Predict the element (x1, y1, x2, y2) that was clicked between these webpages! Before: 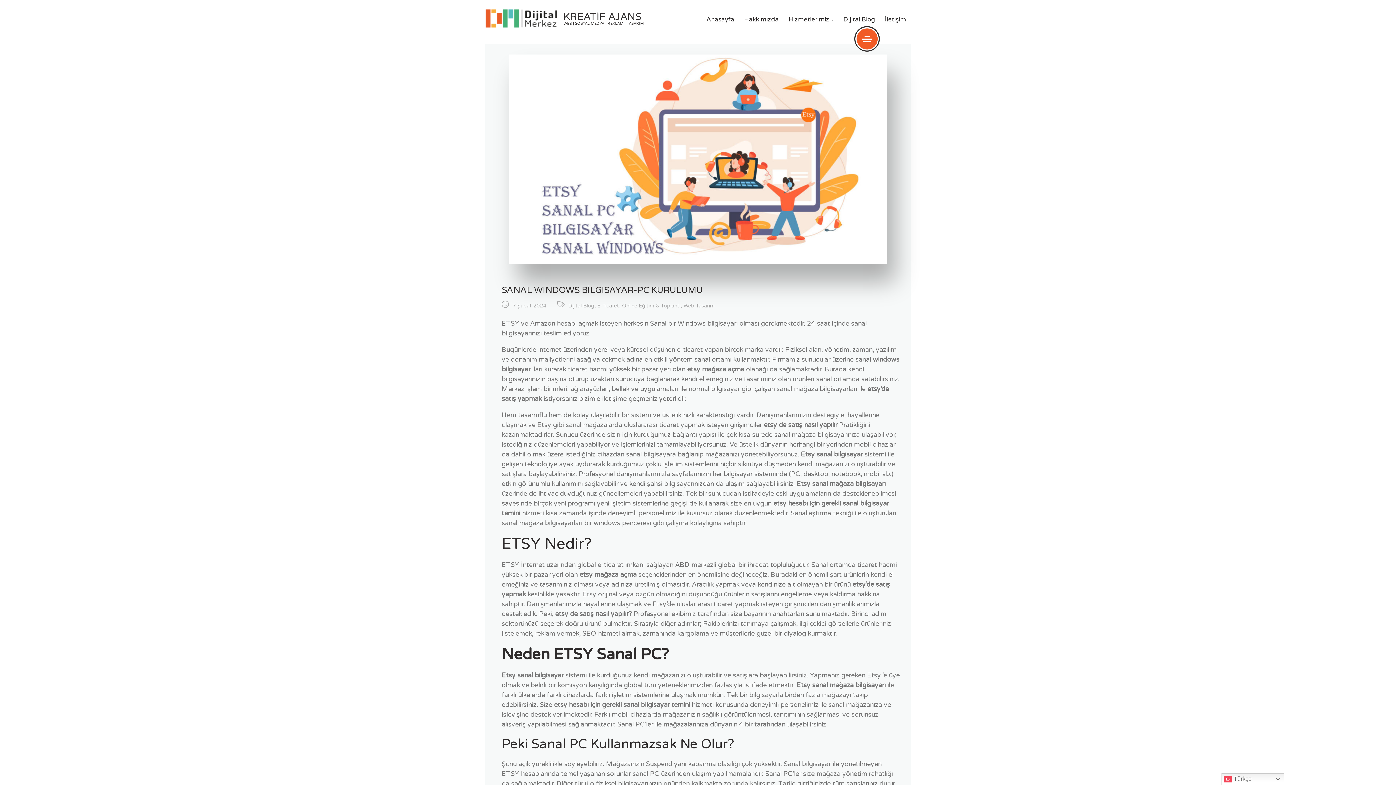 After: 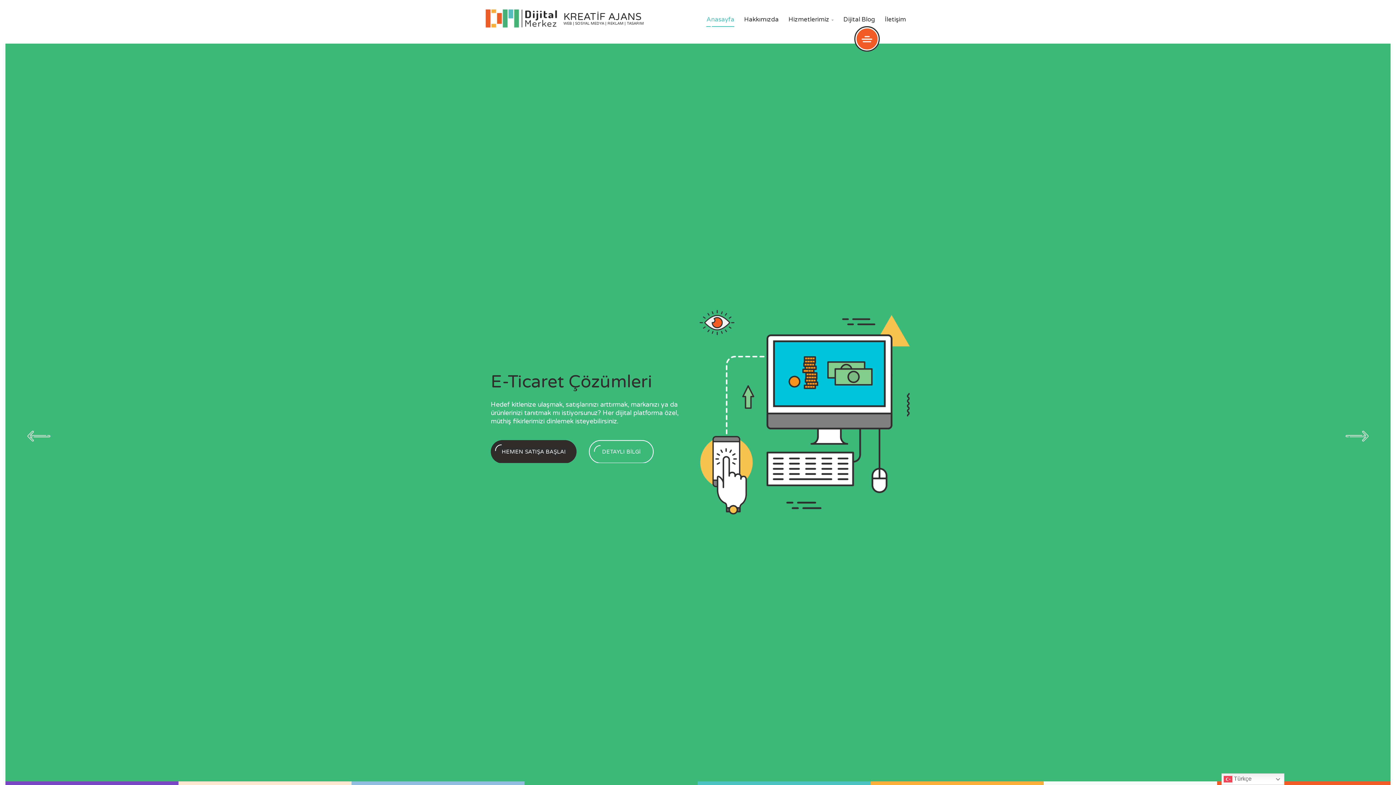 Action: bbox: (485, 8, 644, 37)